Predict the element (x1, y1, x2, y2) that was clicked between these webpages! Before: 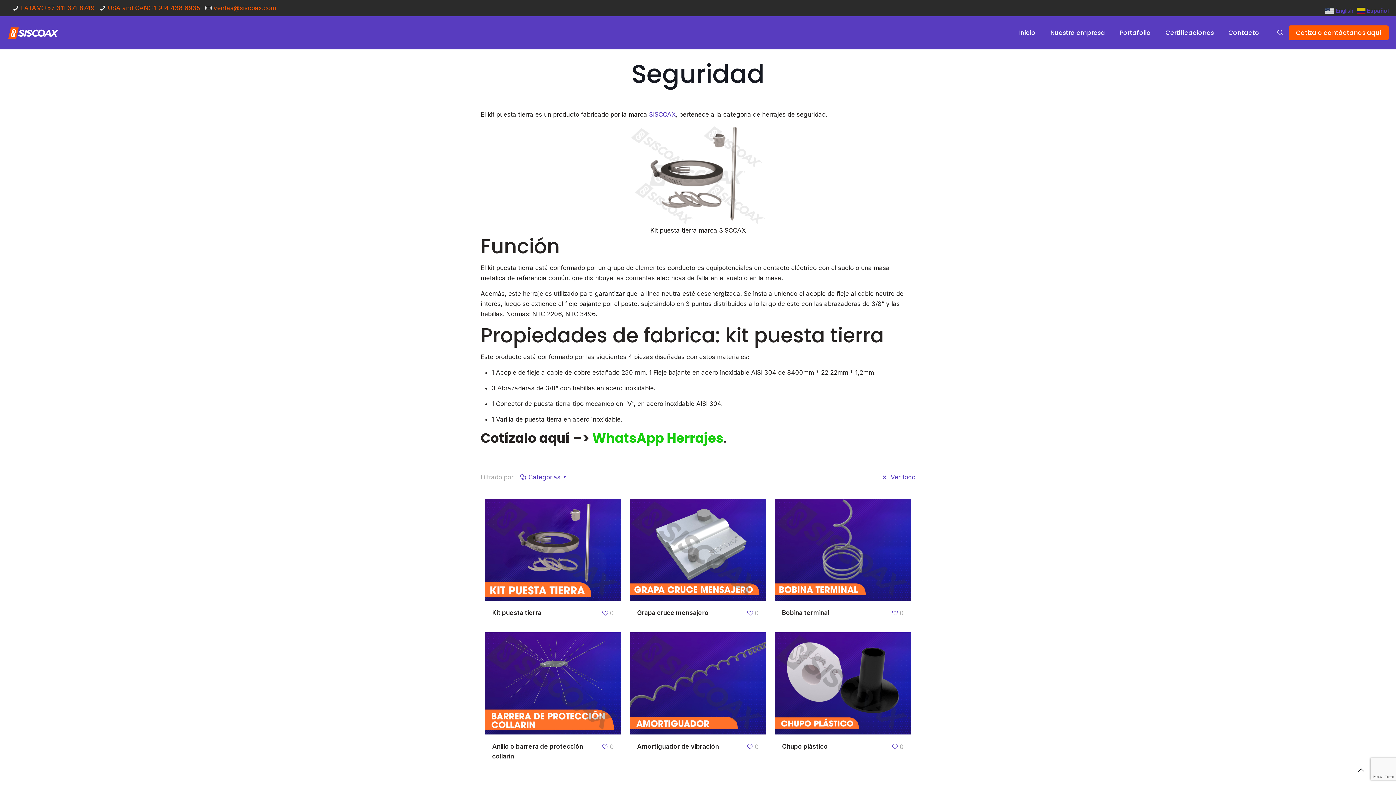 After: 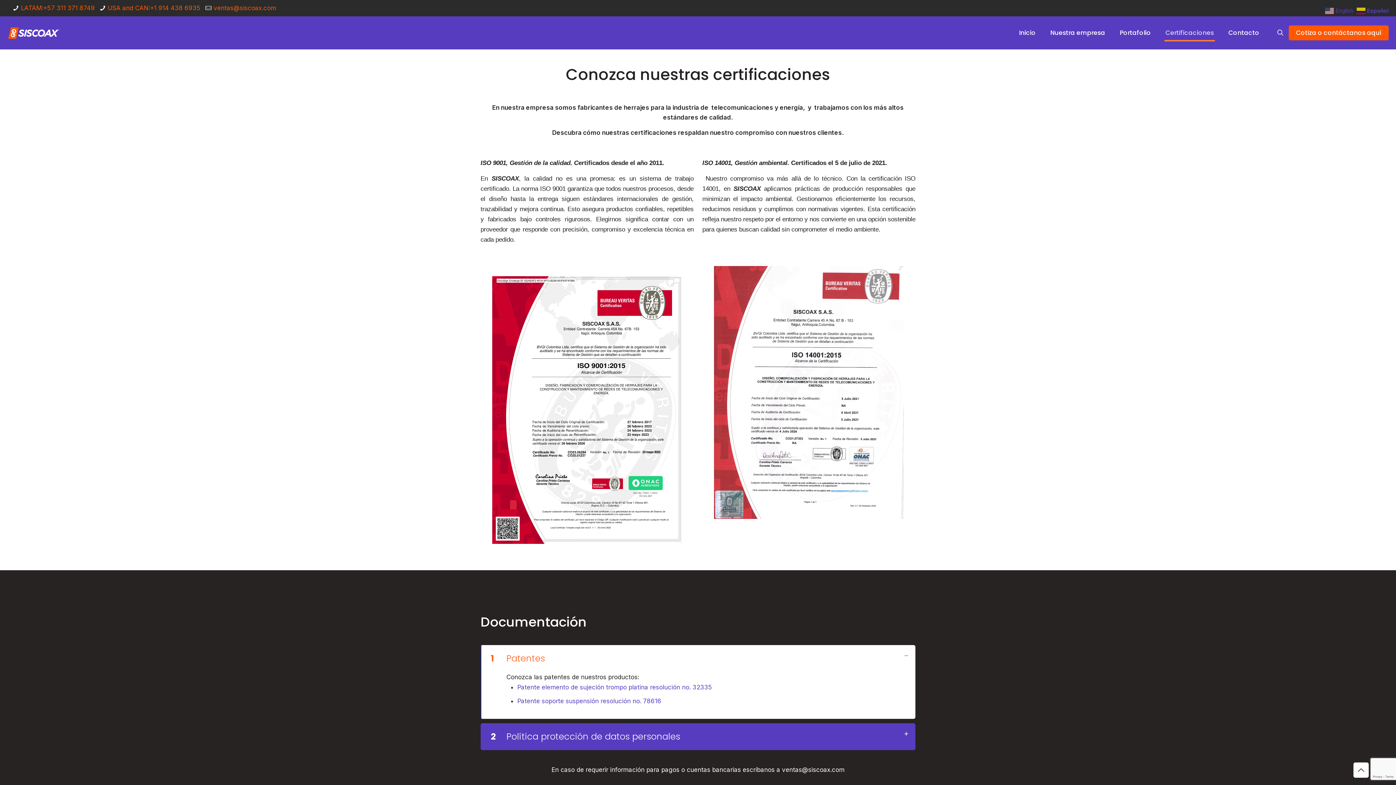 Action: bbox: (1158, 16, 1221, 49) label: Certificaciones